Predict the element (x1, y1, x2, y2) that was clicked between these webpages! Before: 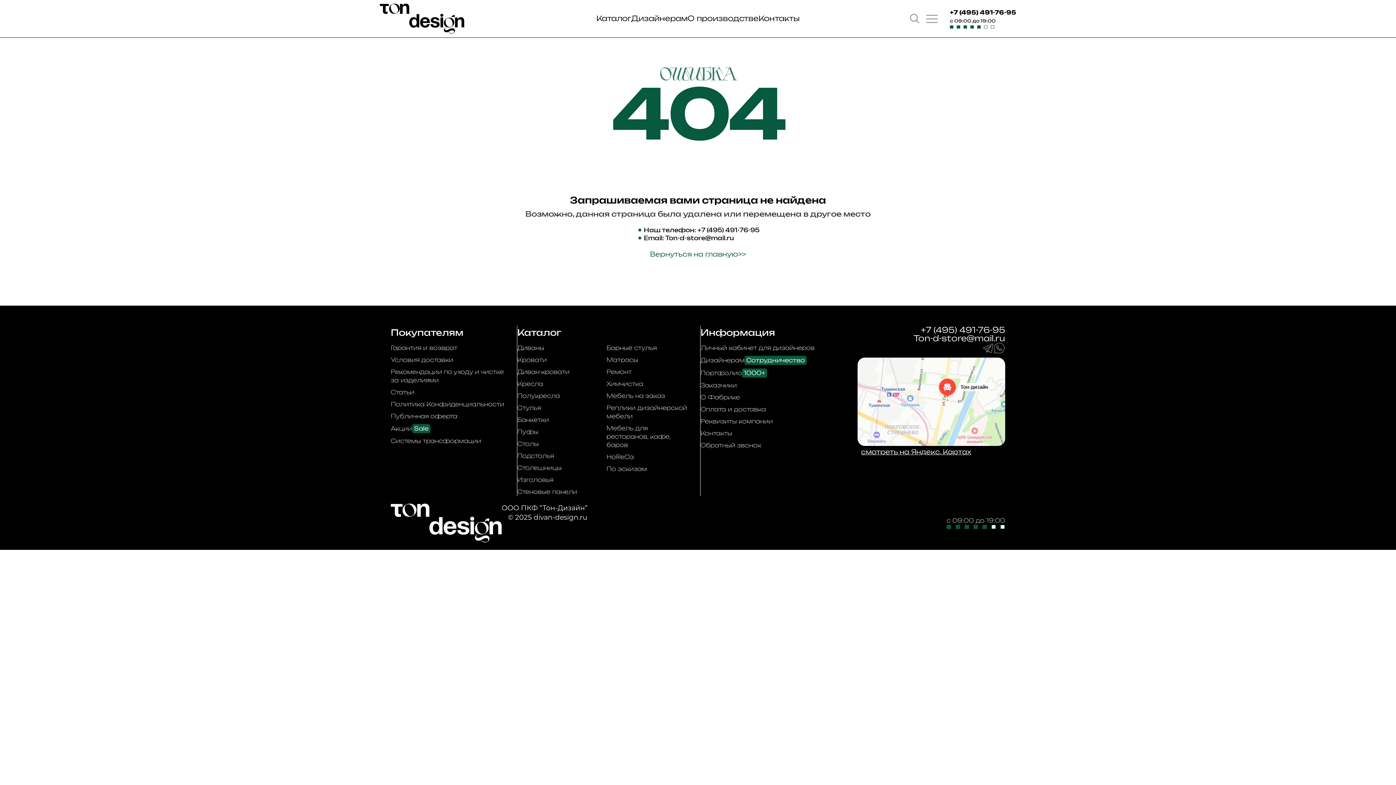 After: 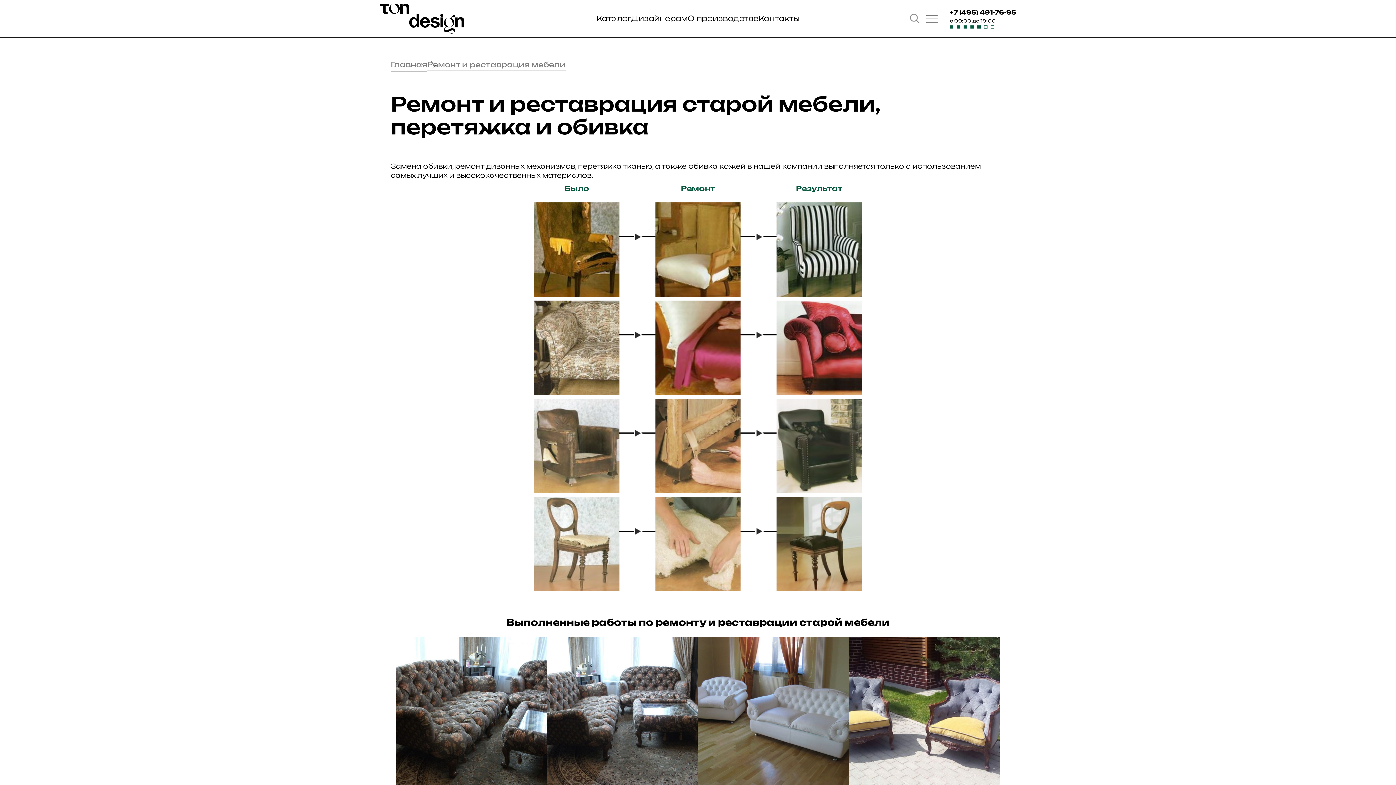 Action: label: Ремонт bbox: (606, 367, 631, 376)